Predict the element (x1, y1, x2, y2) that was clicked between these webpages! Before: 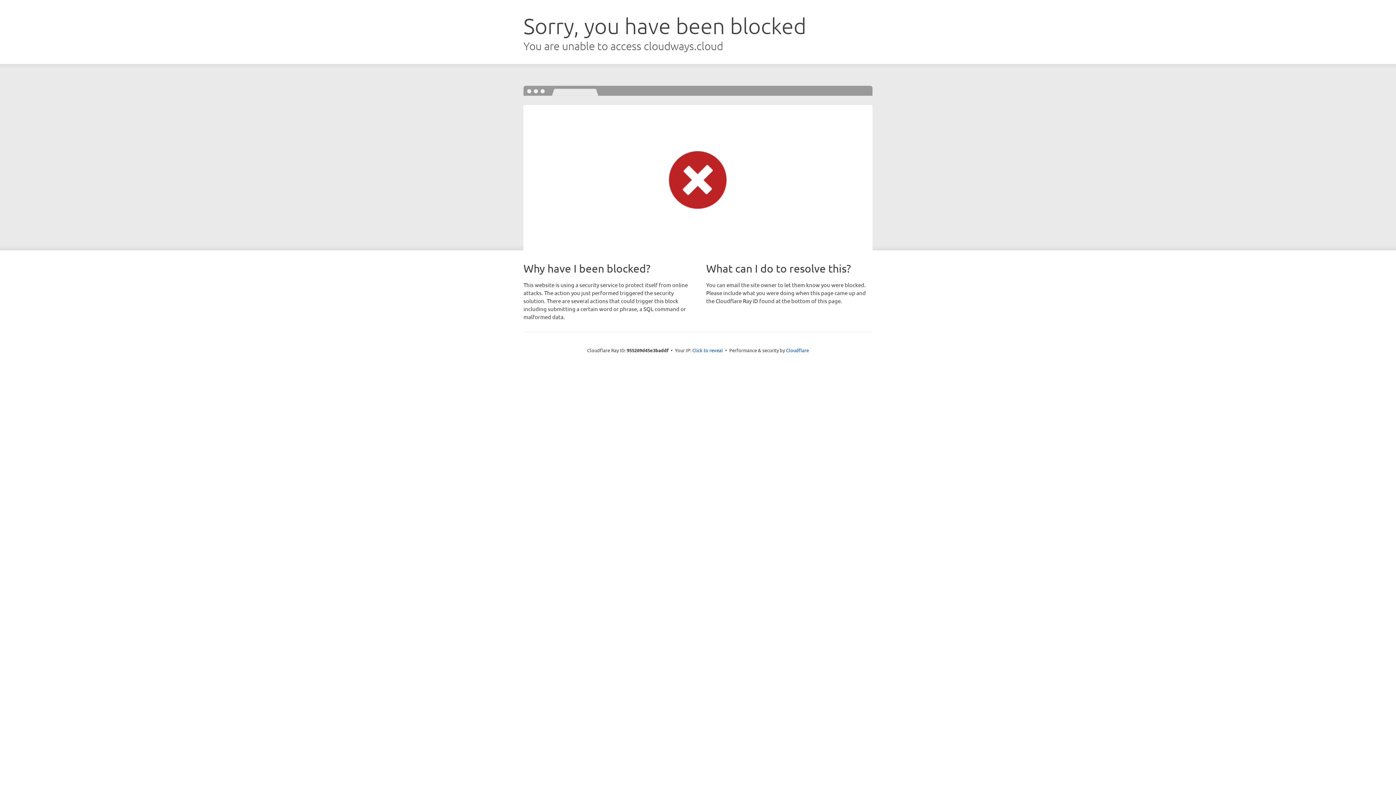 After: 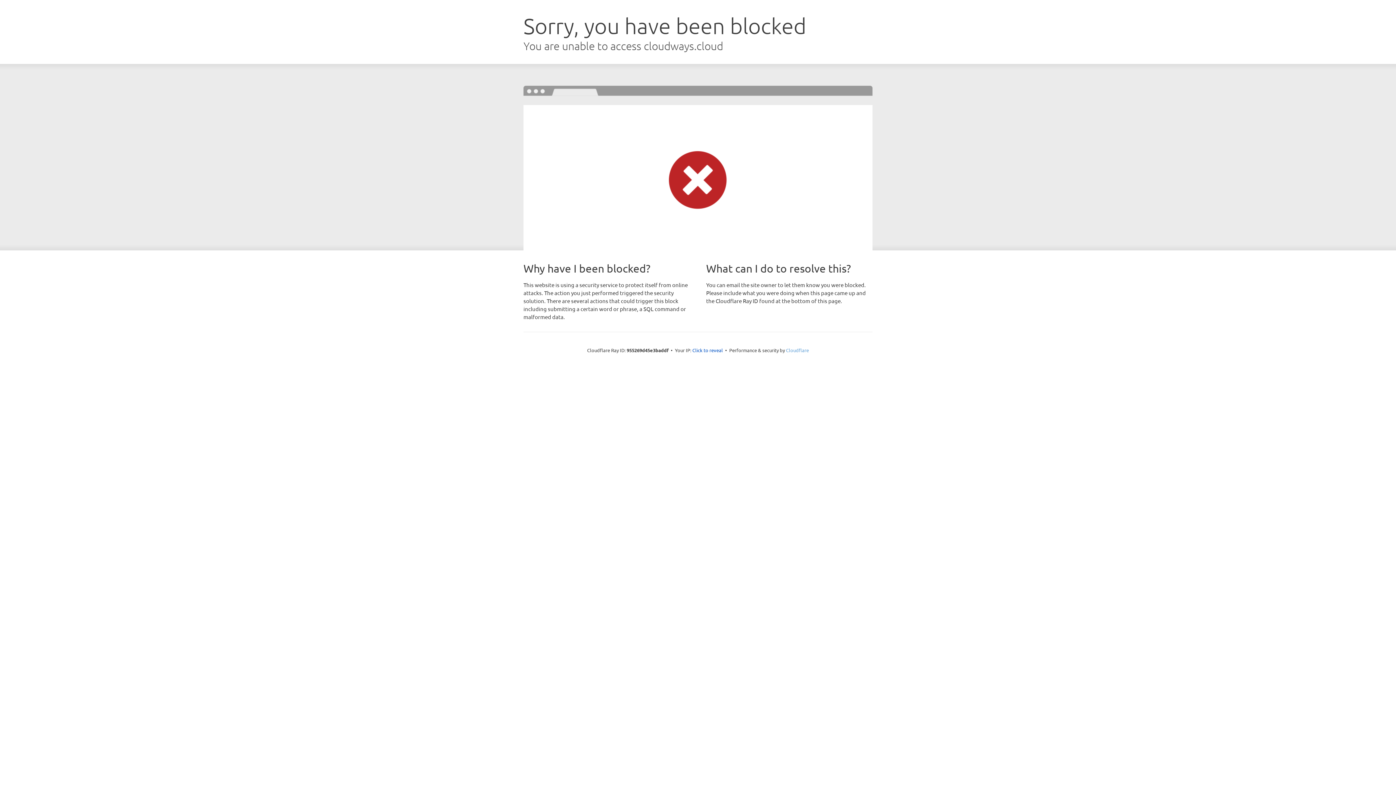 Action: label: Cloudflare bbox: (786, 347, 809, 353)